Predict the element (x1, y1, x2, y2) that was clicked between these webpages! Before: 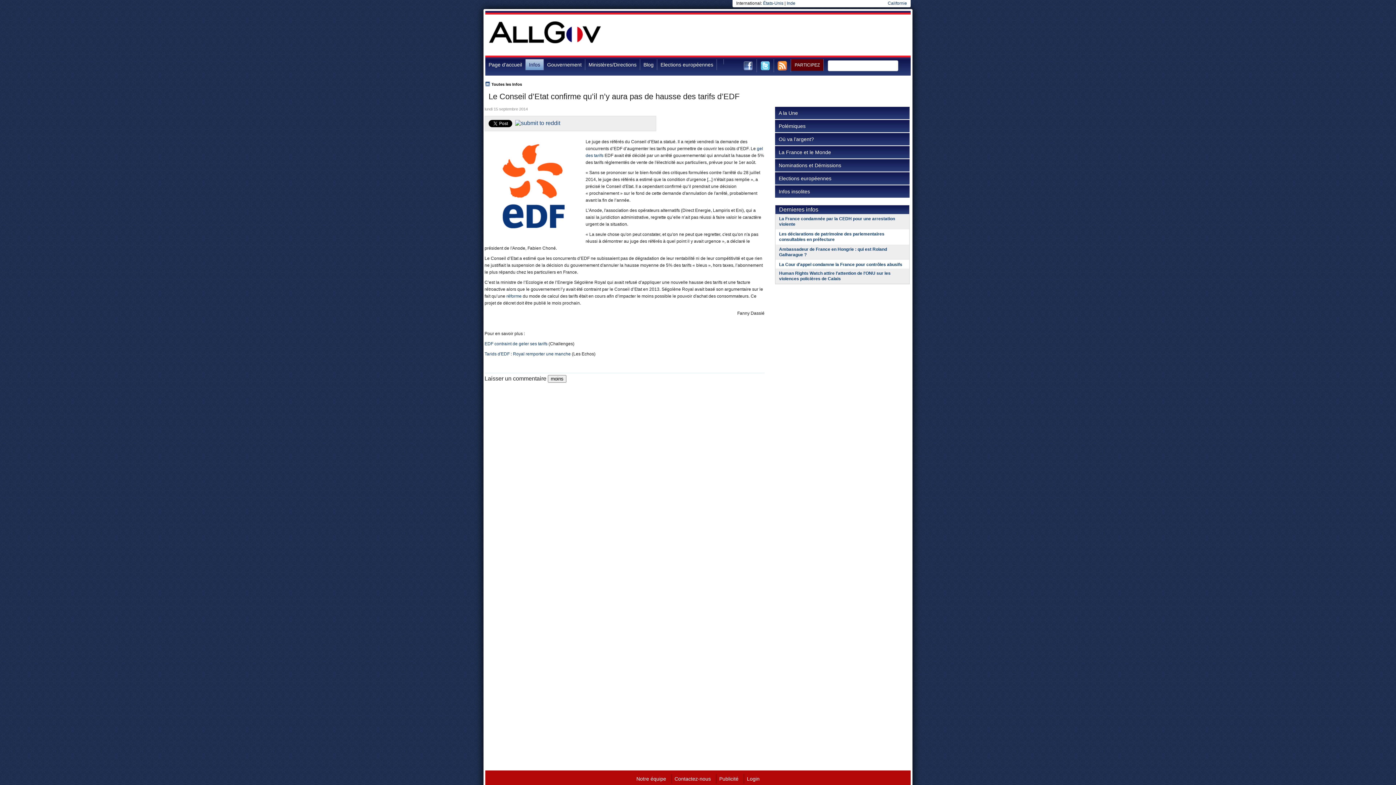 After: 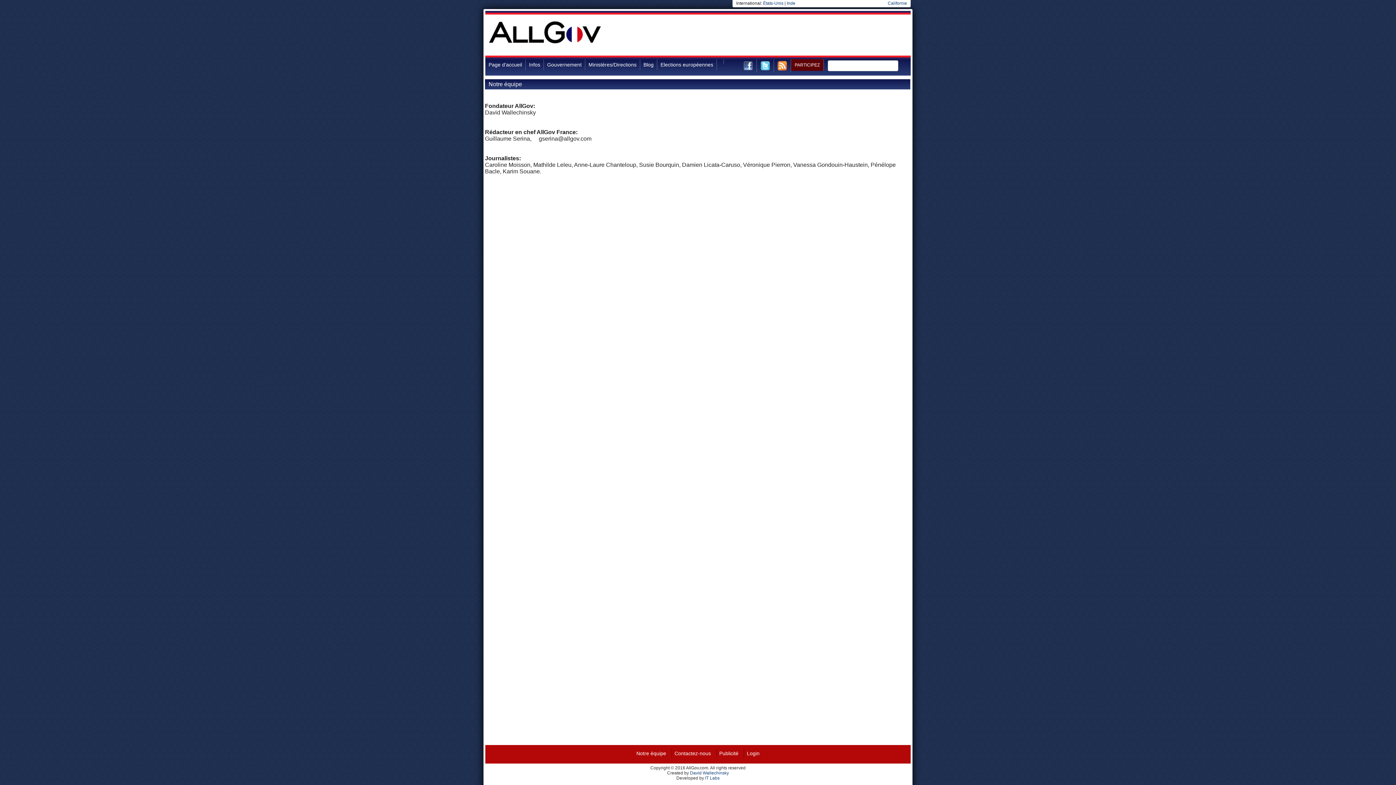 Action: label: Notre équipe bbox: (632, 774, 670, 784)